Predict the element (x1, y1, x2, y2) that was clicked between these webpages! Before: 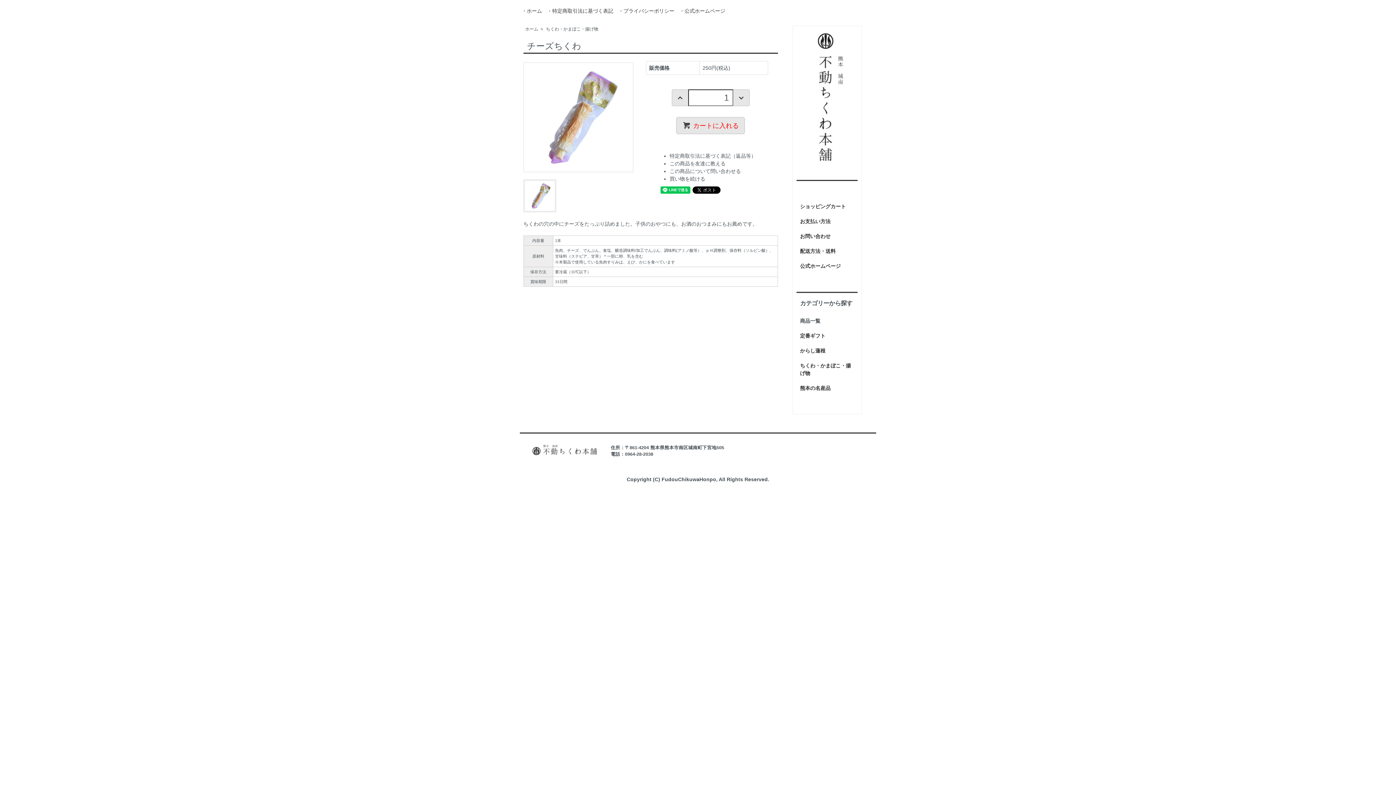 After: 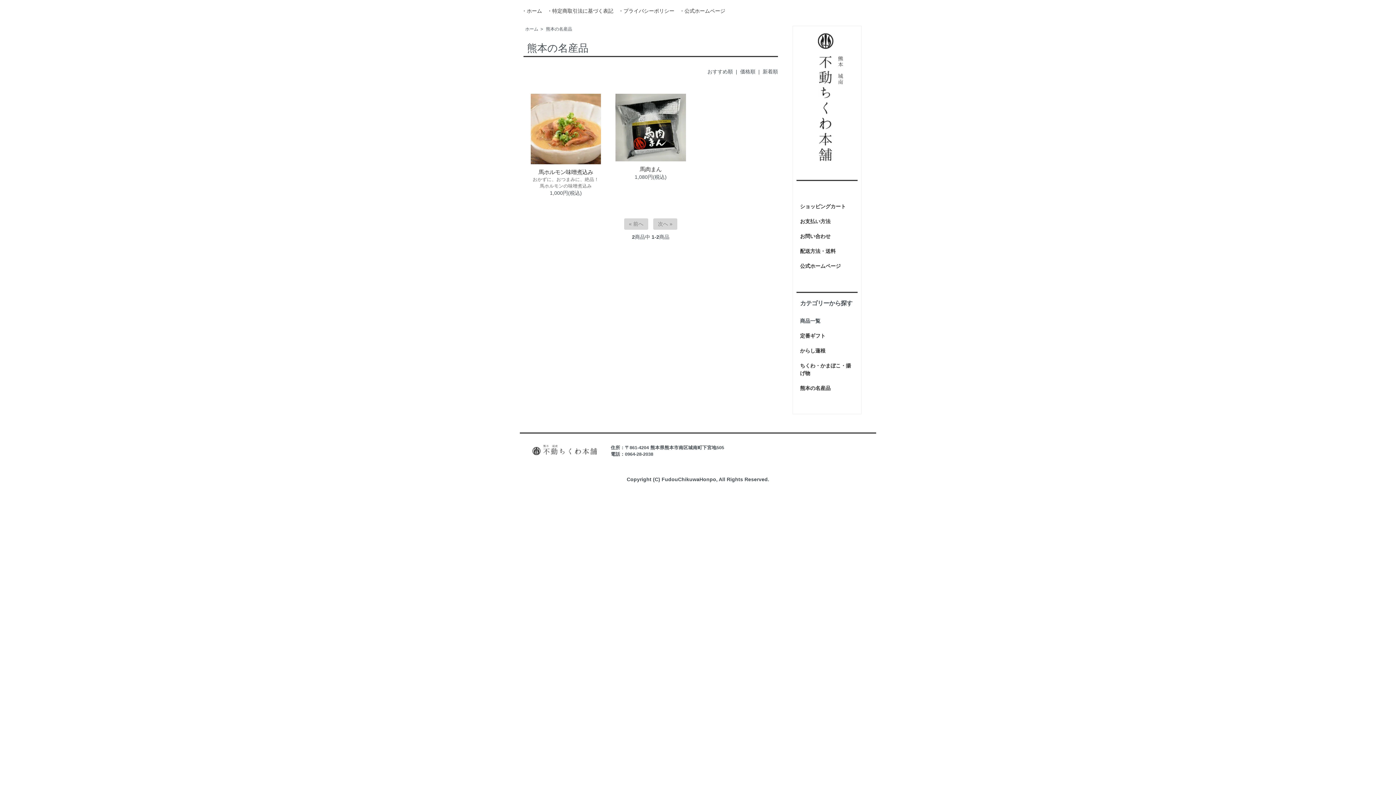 Action: bbox: (800, 384, 854, 392) label: 熊本の名産品